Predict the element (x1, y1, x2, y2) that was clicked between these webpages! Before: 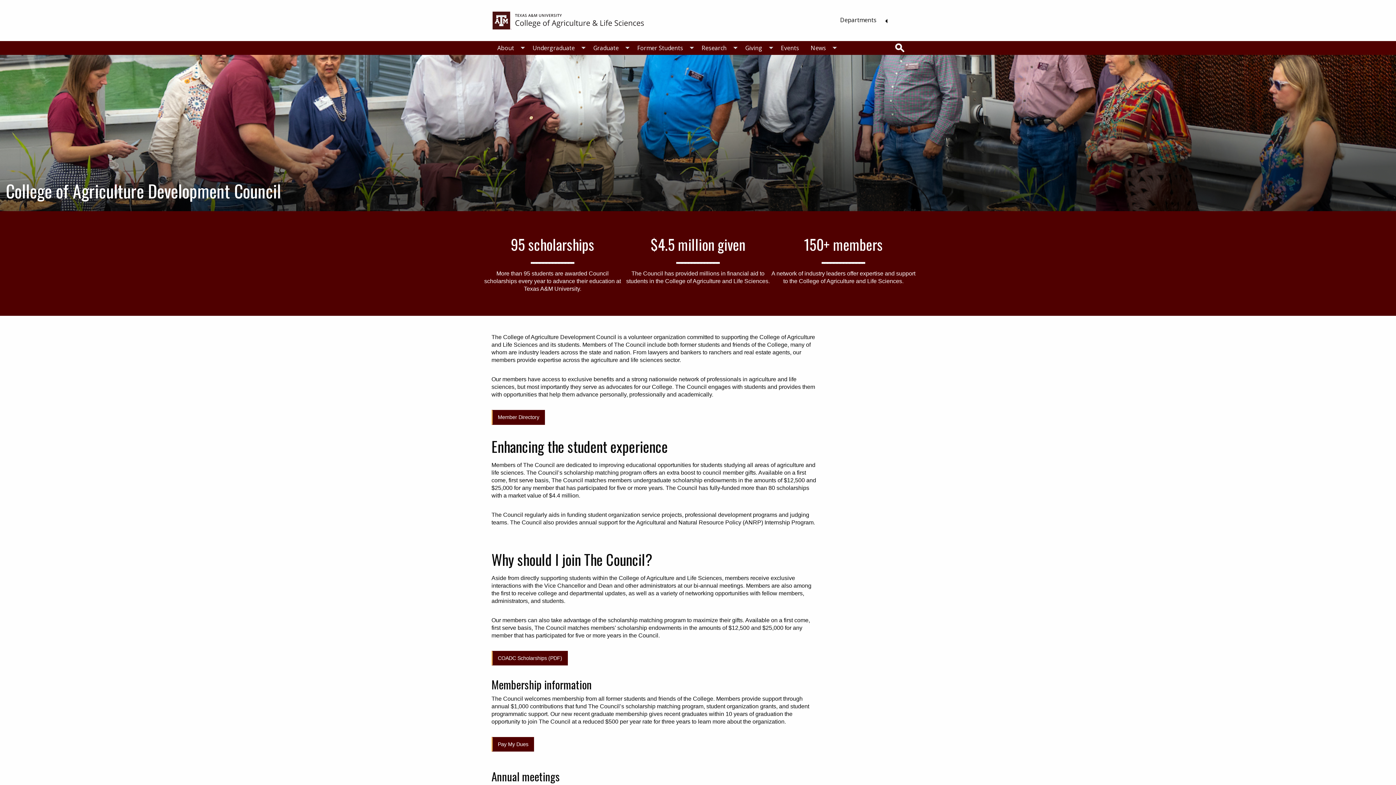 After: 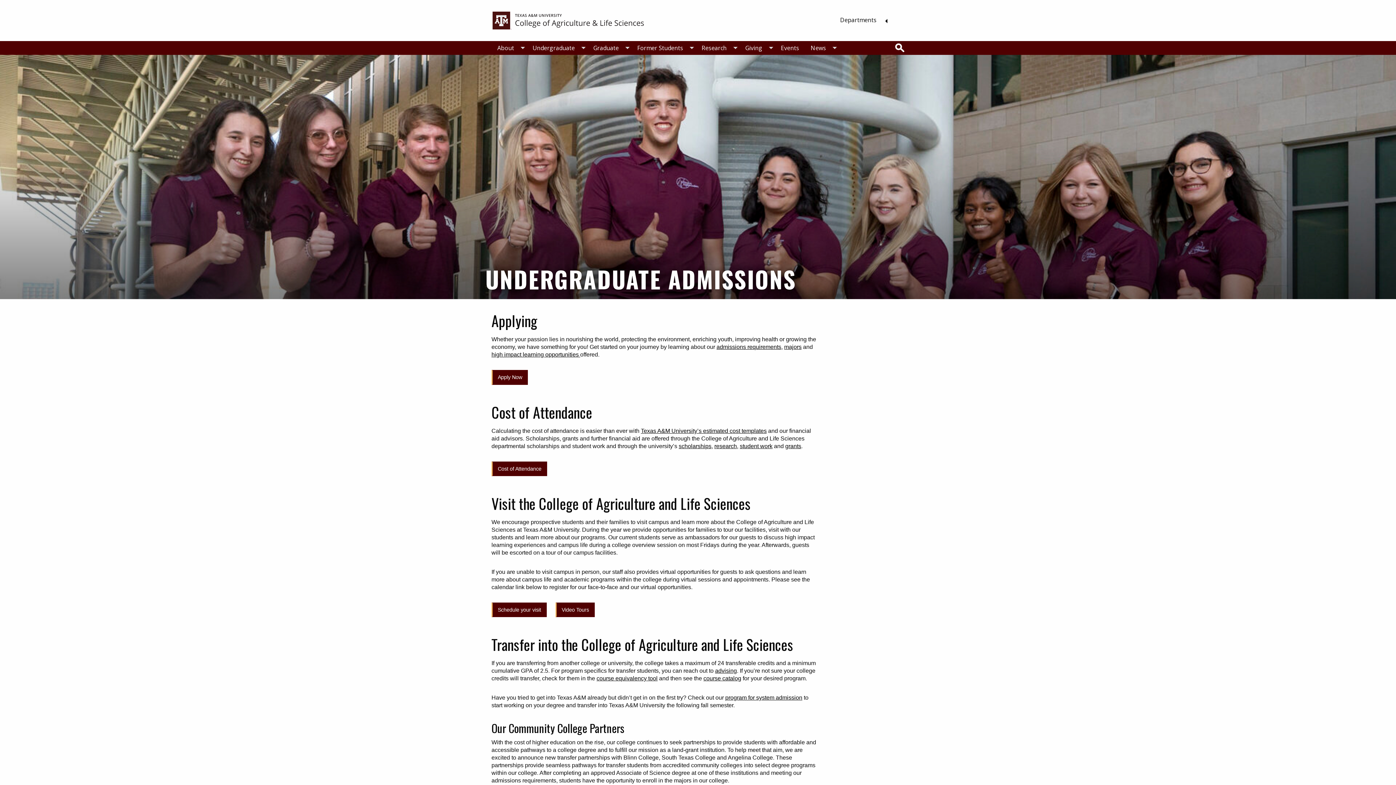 Action: label: Undergraduate bbox: (526, 40, 587, 54)